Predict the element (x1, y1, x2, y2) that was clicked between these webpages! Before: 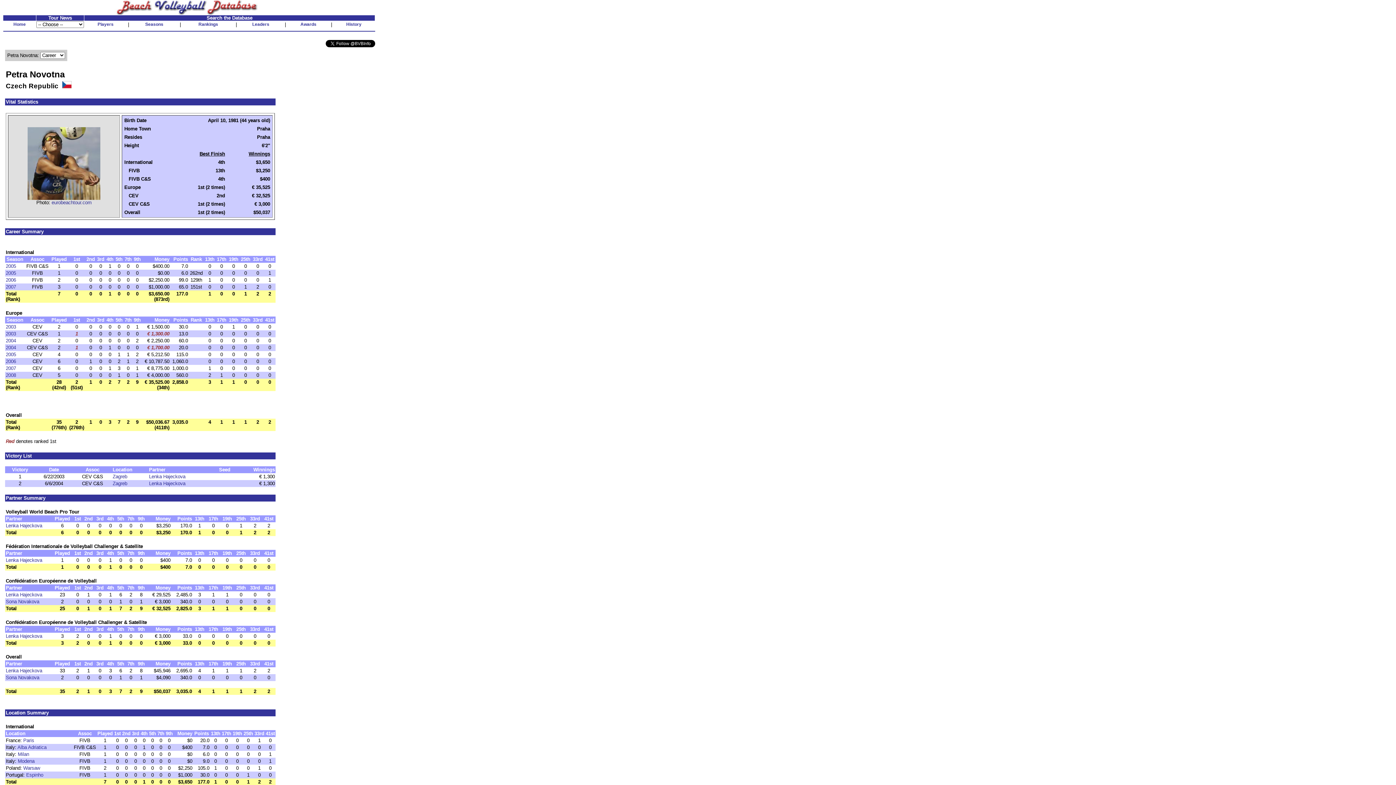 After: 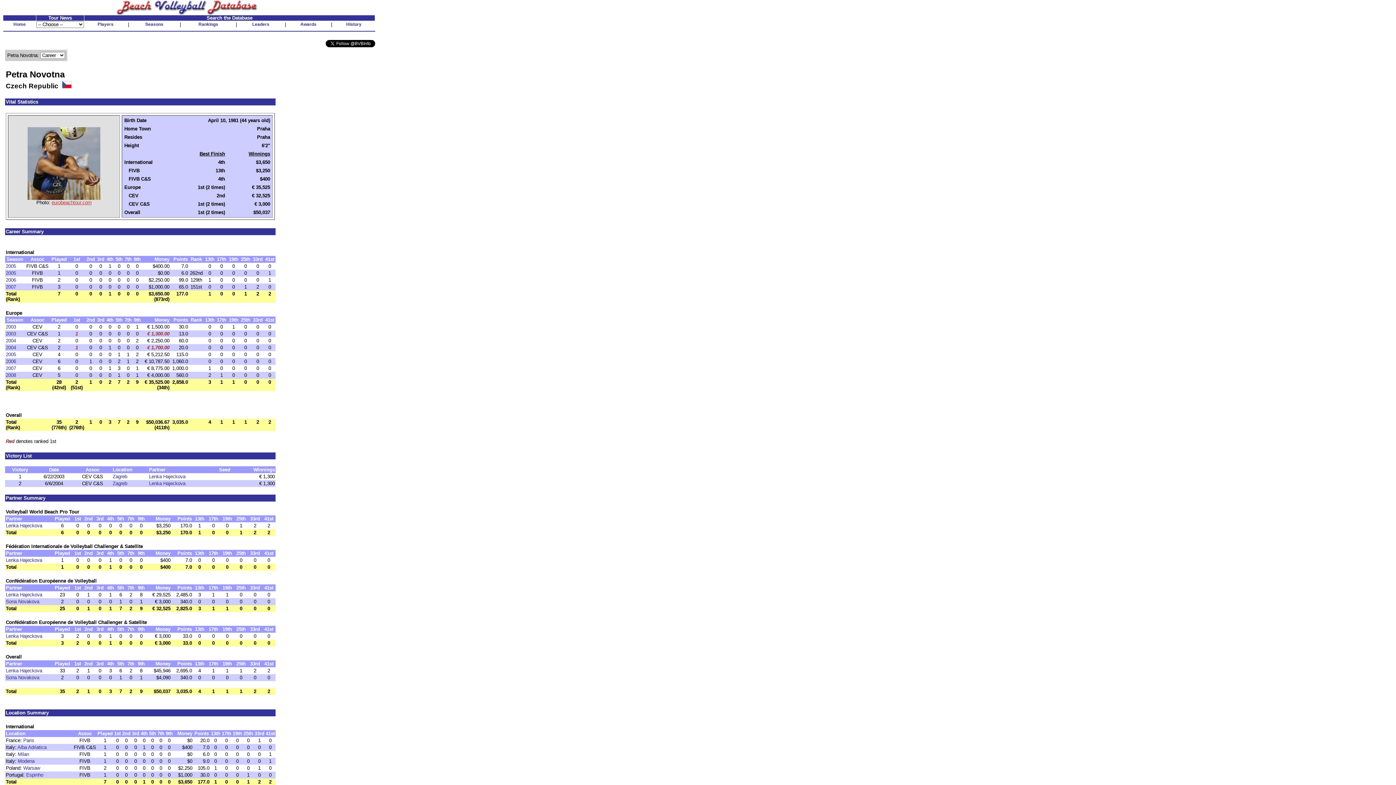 Action: label: eurobeachtour.com bbox: (51, 200, 91, 205)